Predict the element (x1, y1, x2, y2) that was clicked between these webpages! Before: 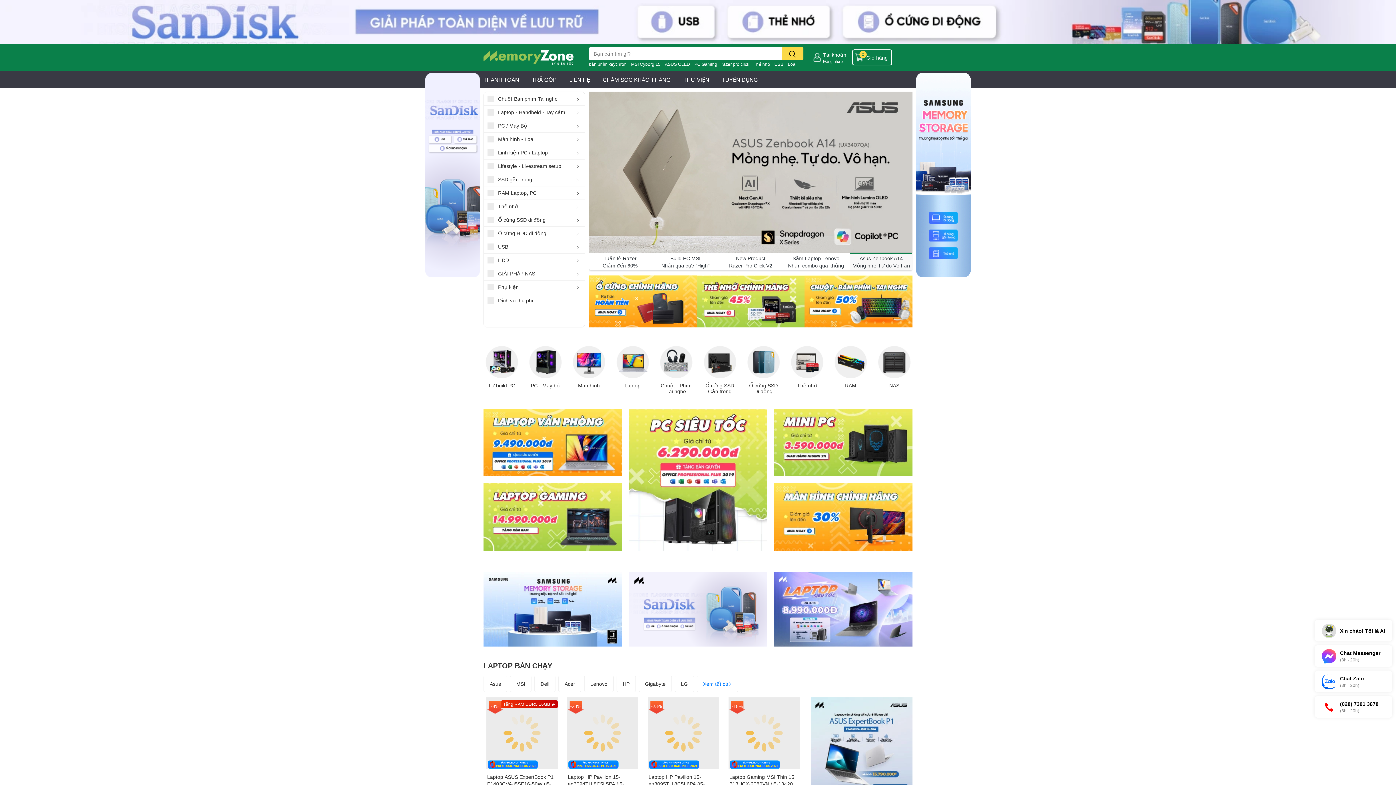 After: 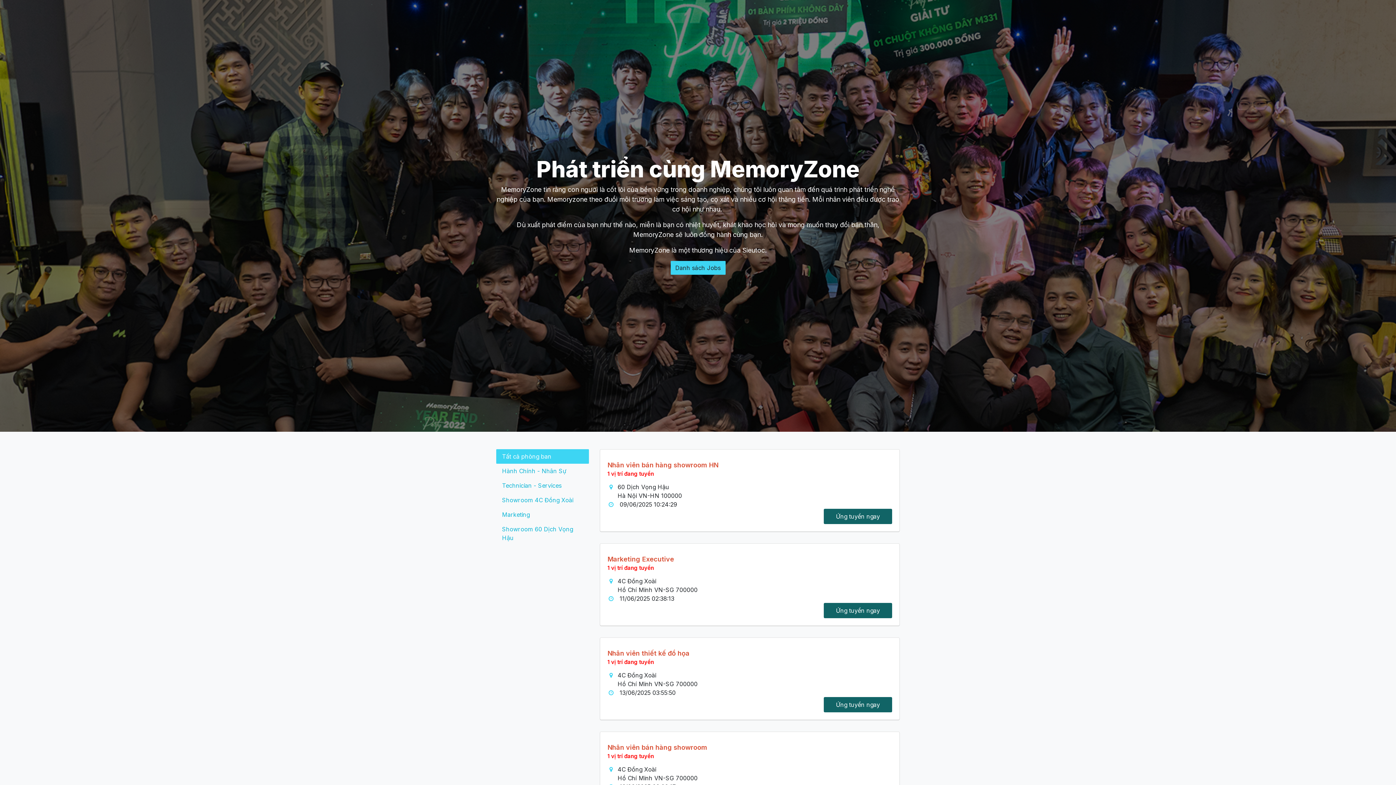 Action: label: TUYỂN DỤNG bbox: (722, 75, 758, 83)